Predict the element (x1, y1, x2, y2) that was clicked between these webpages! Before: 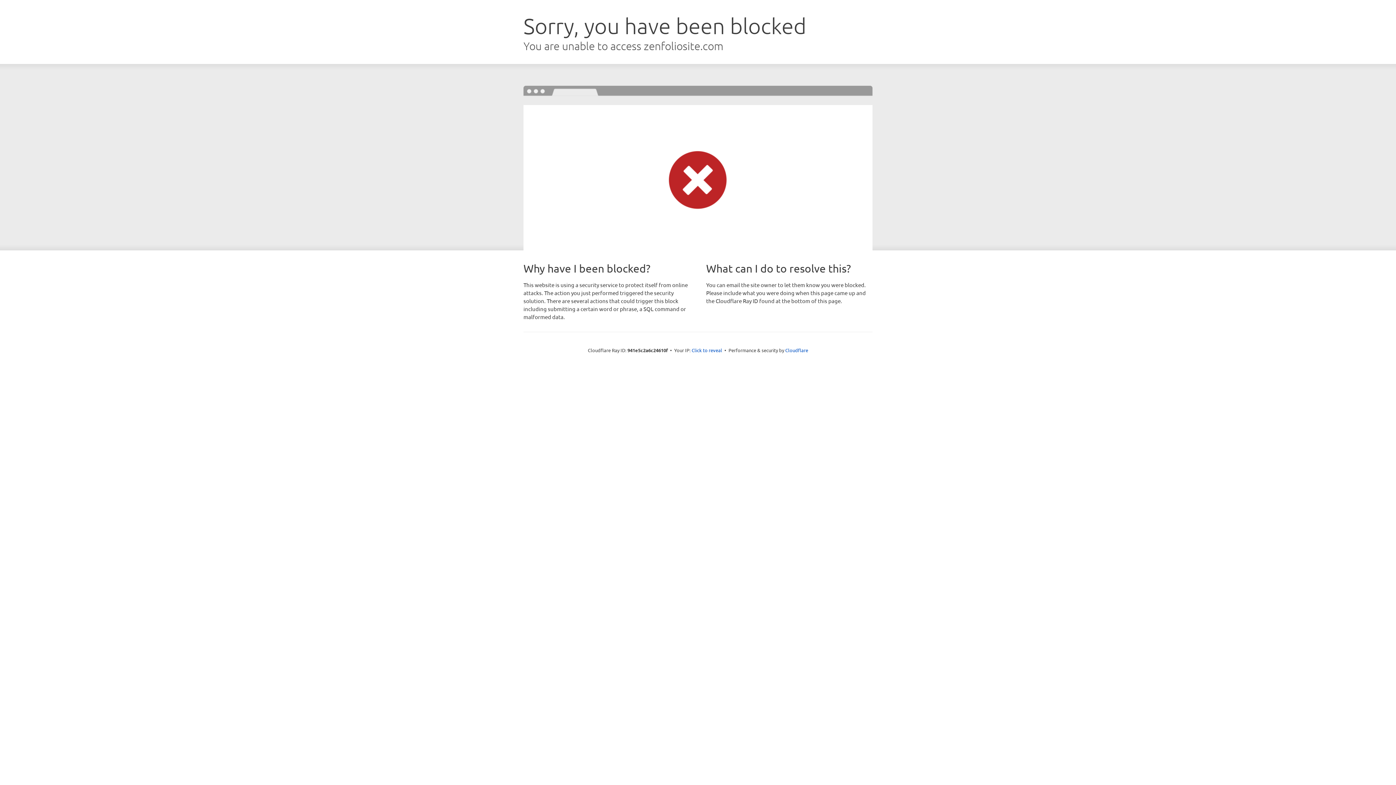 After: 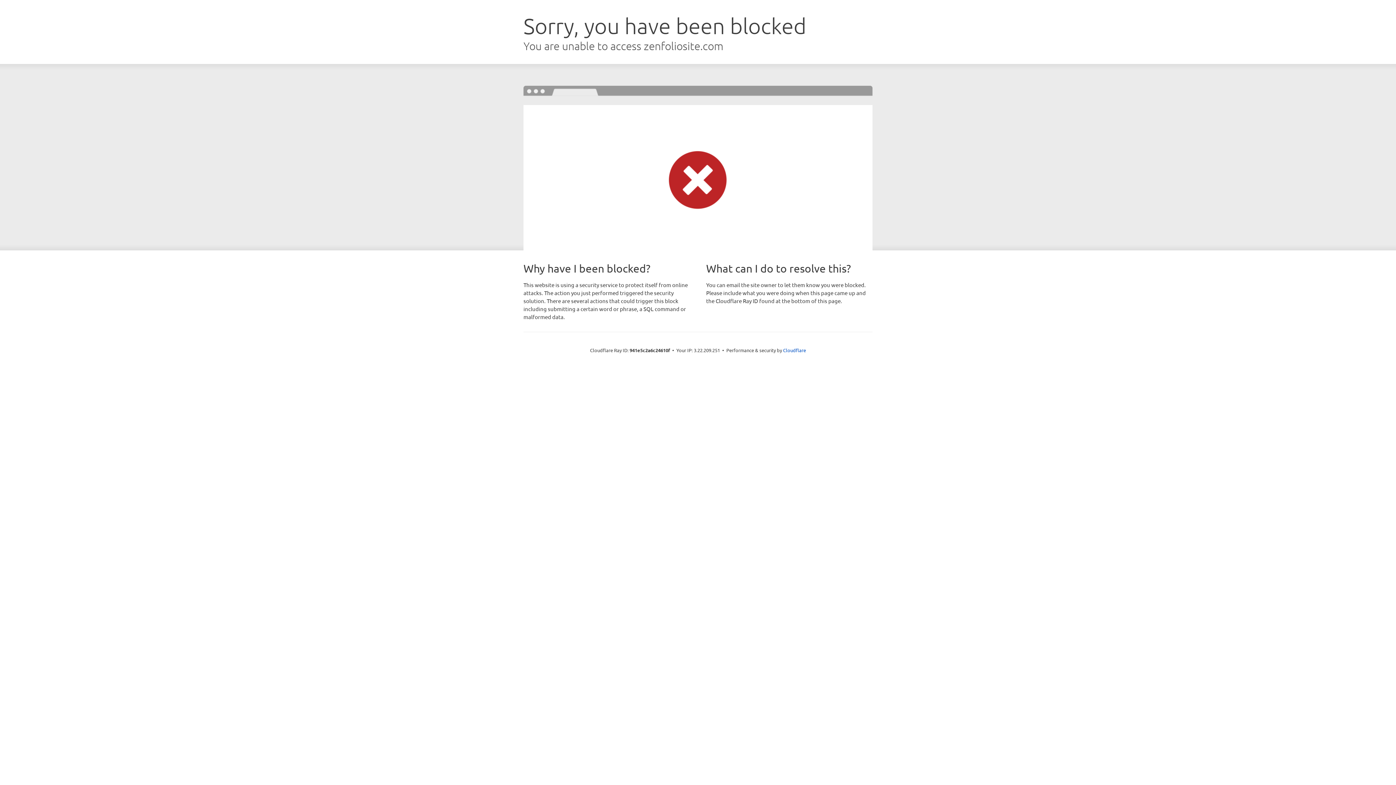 Action: bbox: (691, 346, 722, 353) label: Click to reveal